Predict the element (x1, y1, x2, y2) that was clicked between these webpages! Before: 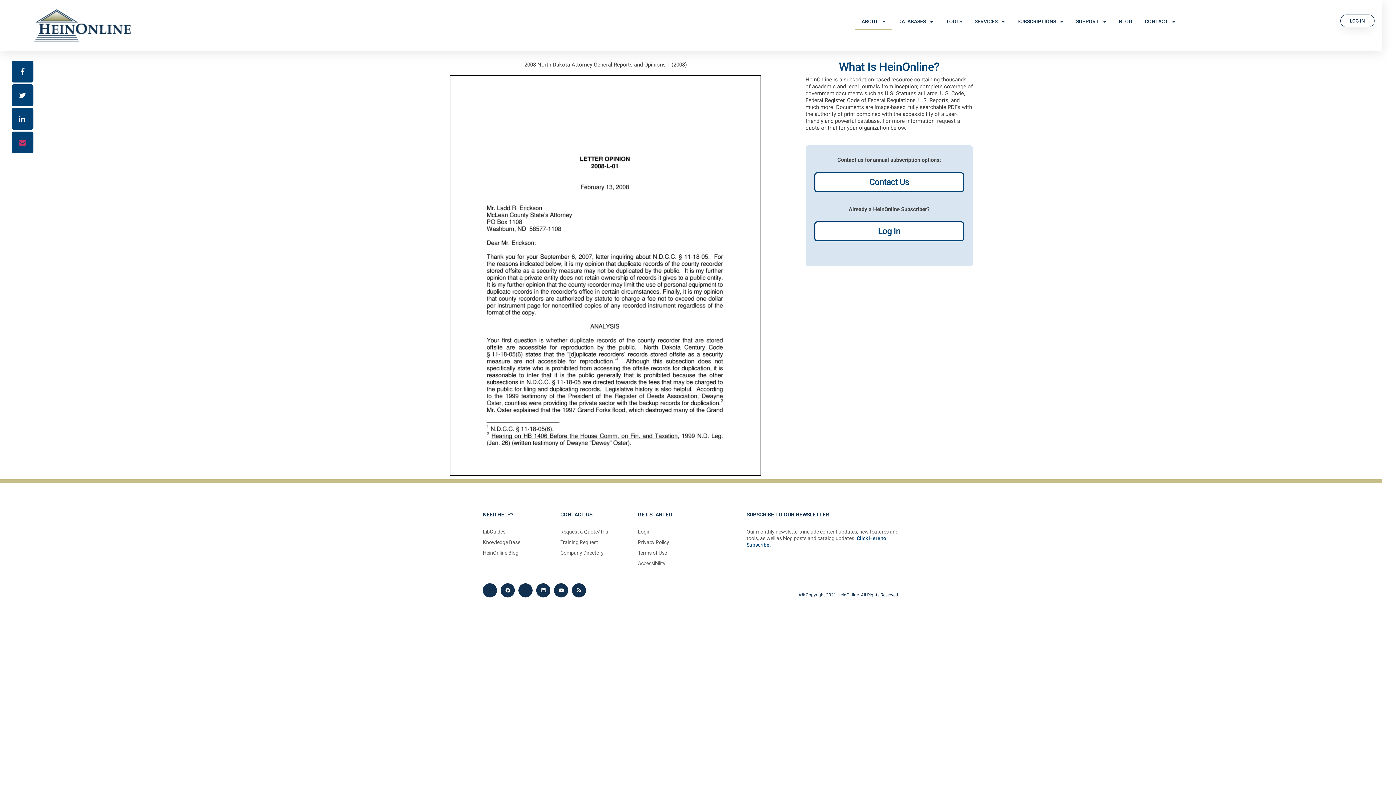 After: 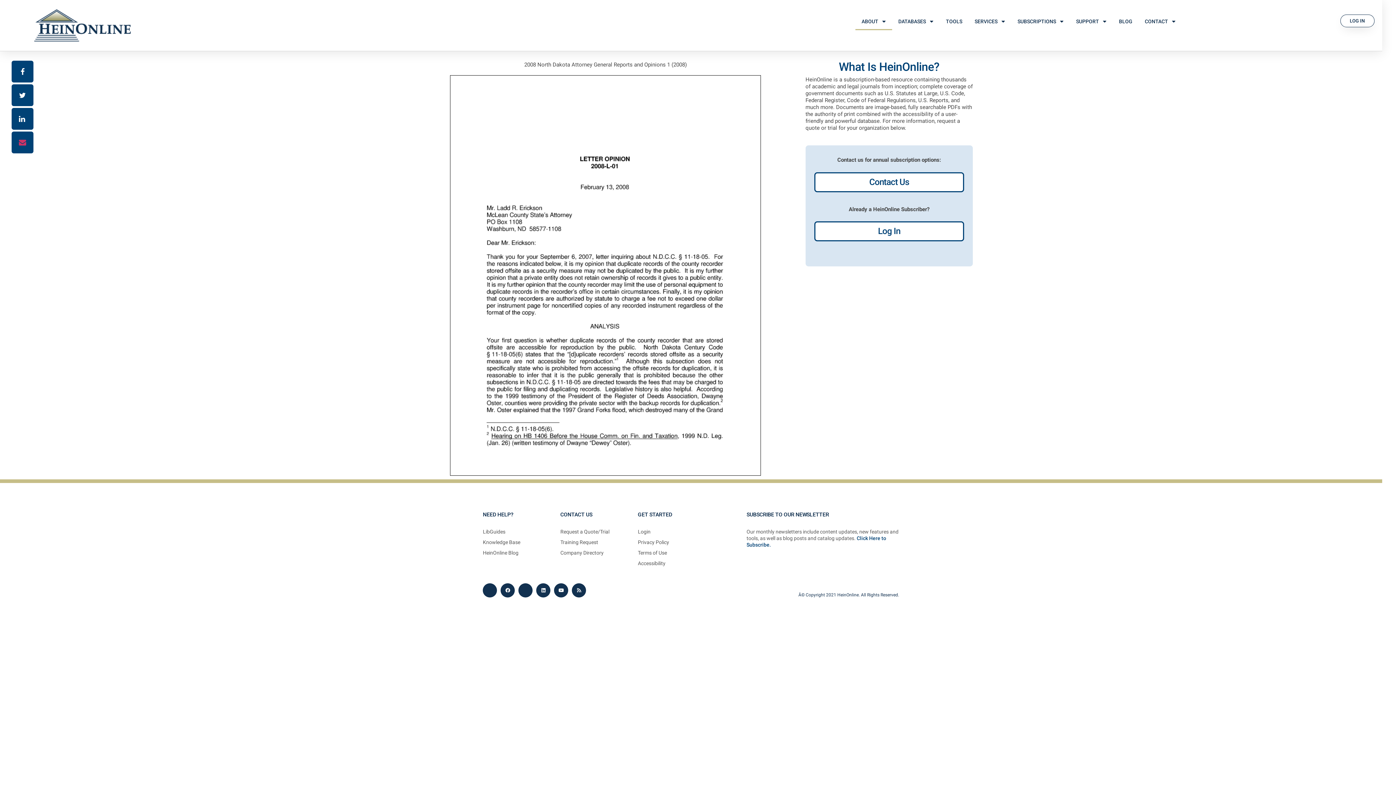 Action: bbox: (483, 539, 553, 545) label: Knowledge Base